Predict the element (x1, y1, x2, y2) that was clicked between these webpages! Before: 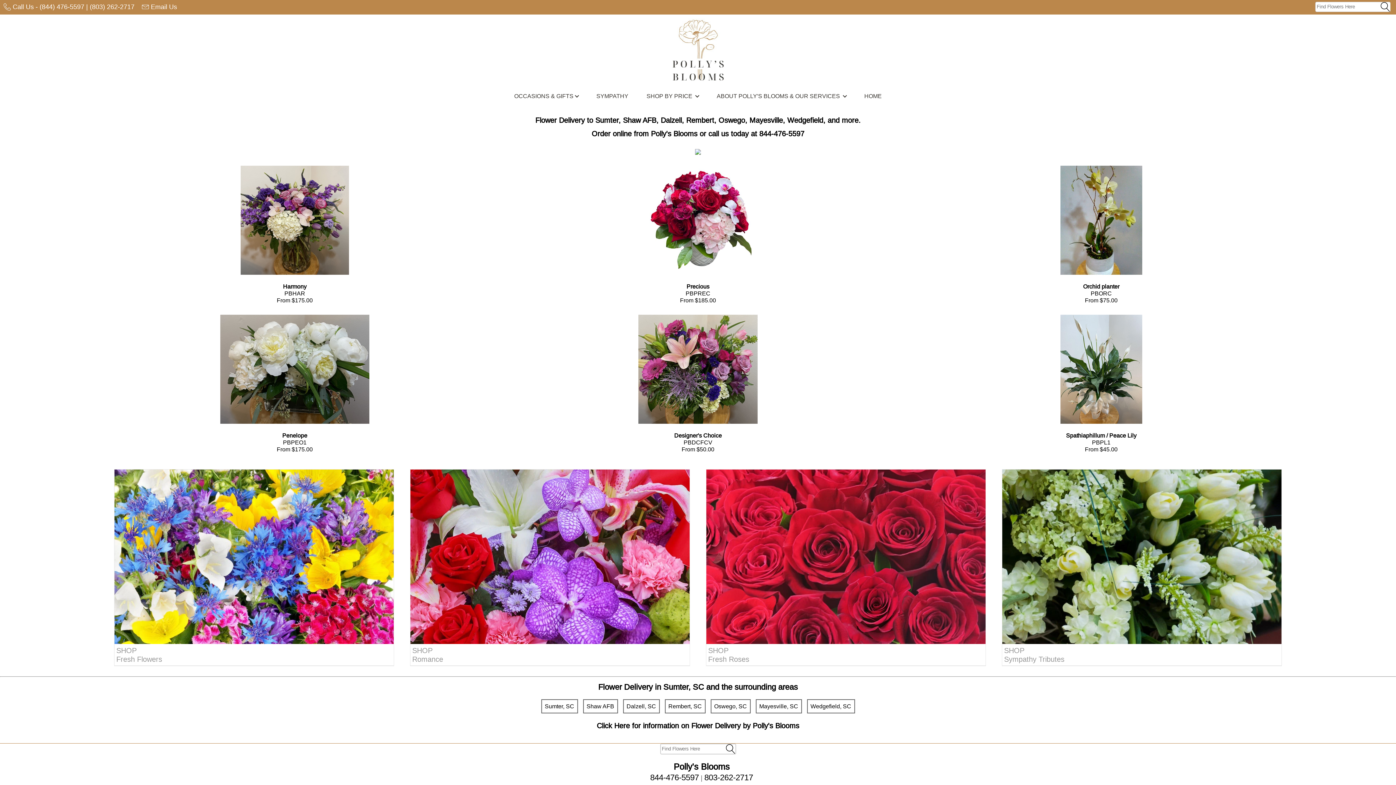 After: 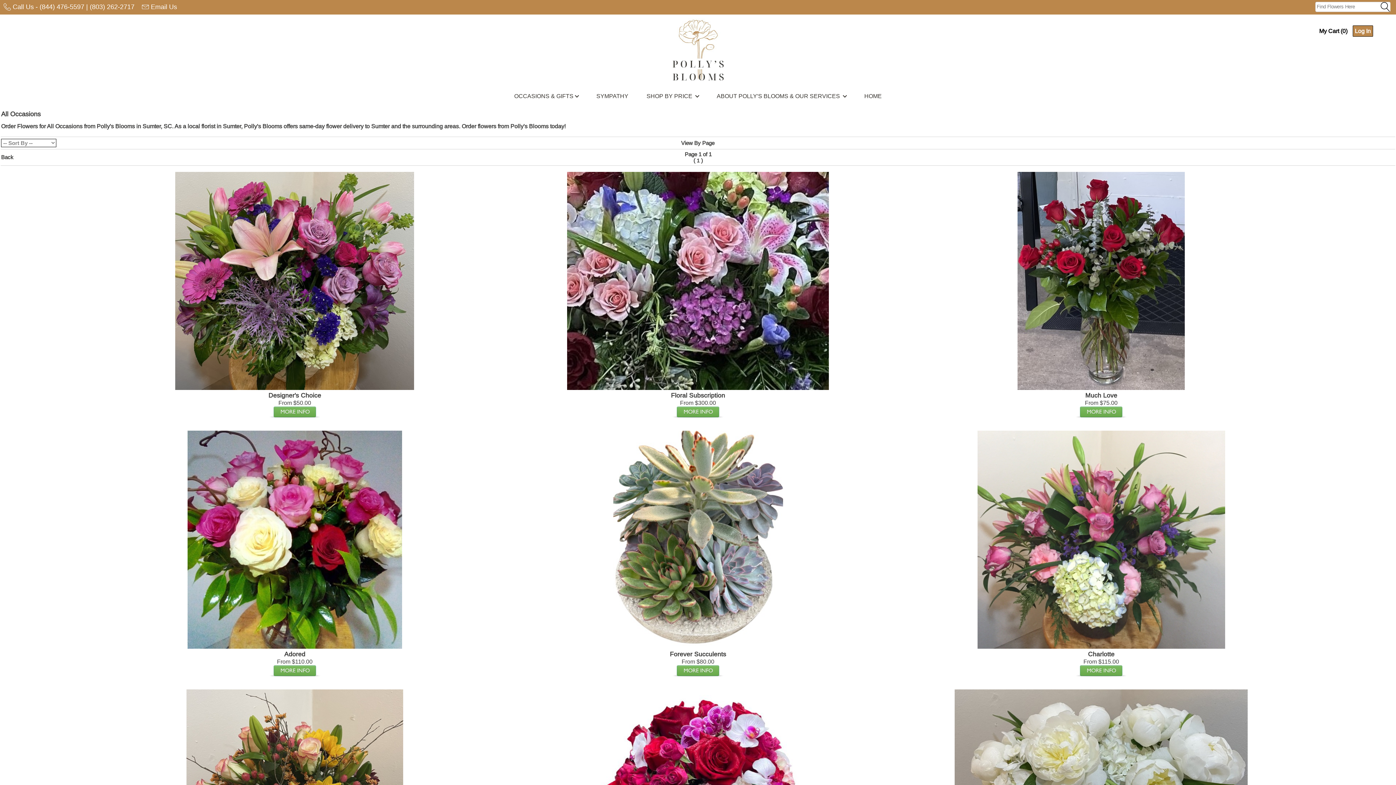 Action: bbox: (114, 639, 393, 645)